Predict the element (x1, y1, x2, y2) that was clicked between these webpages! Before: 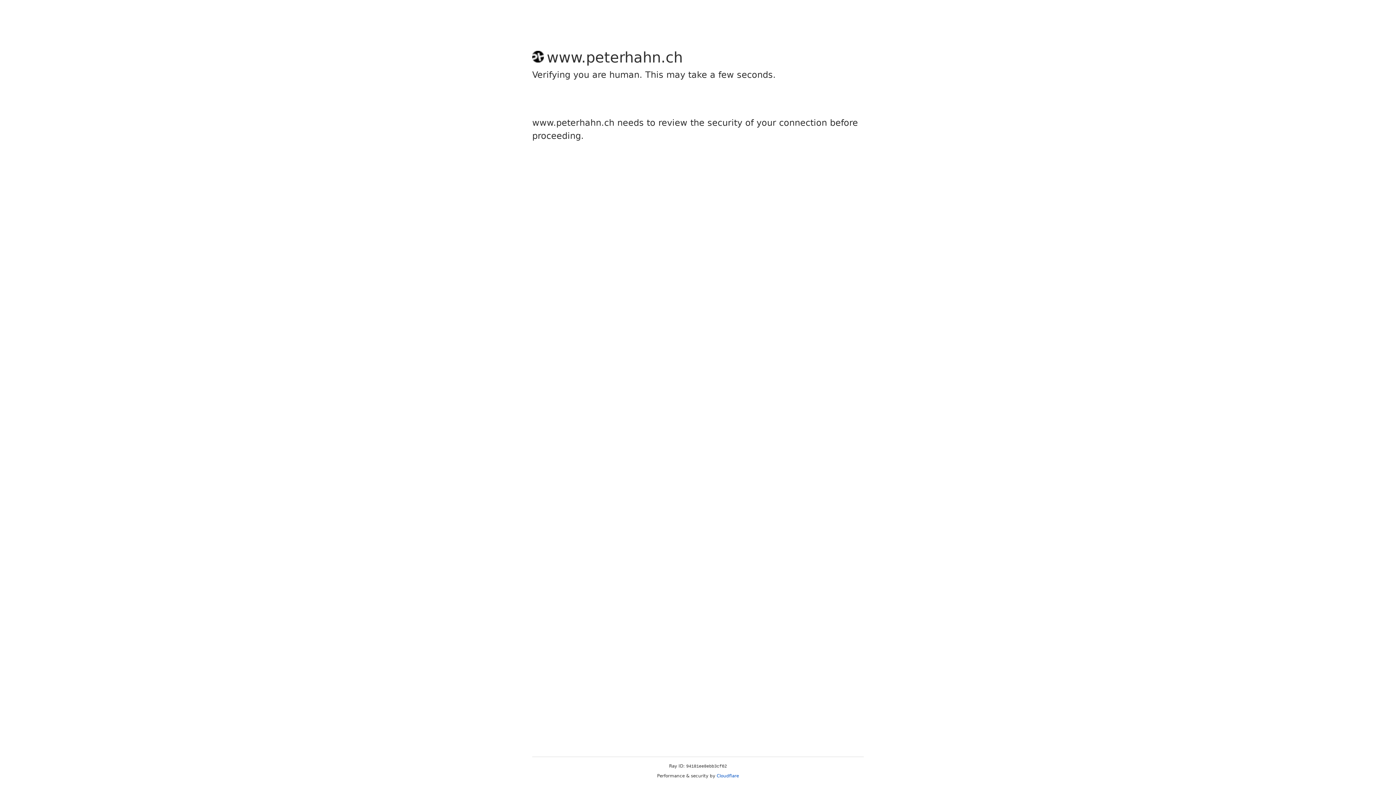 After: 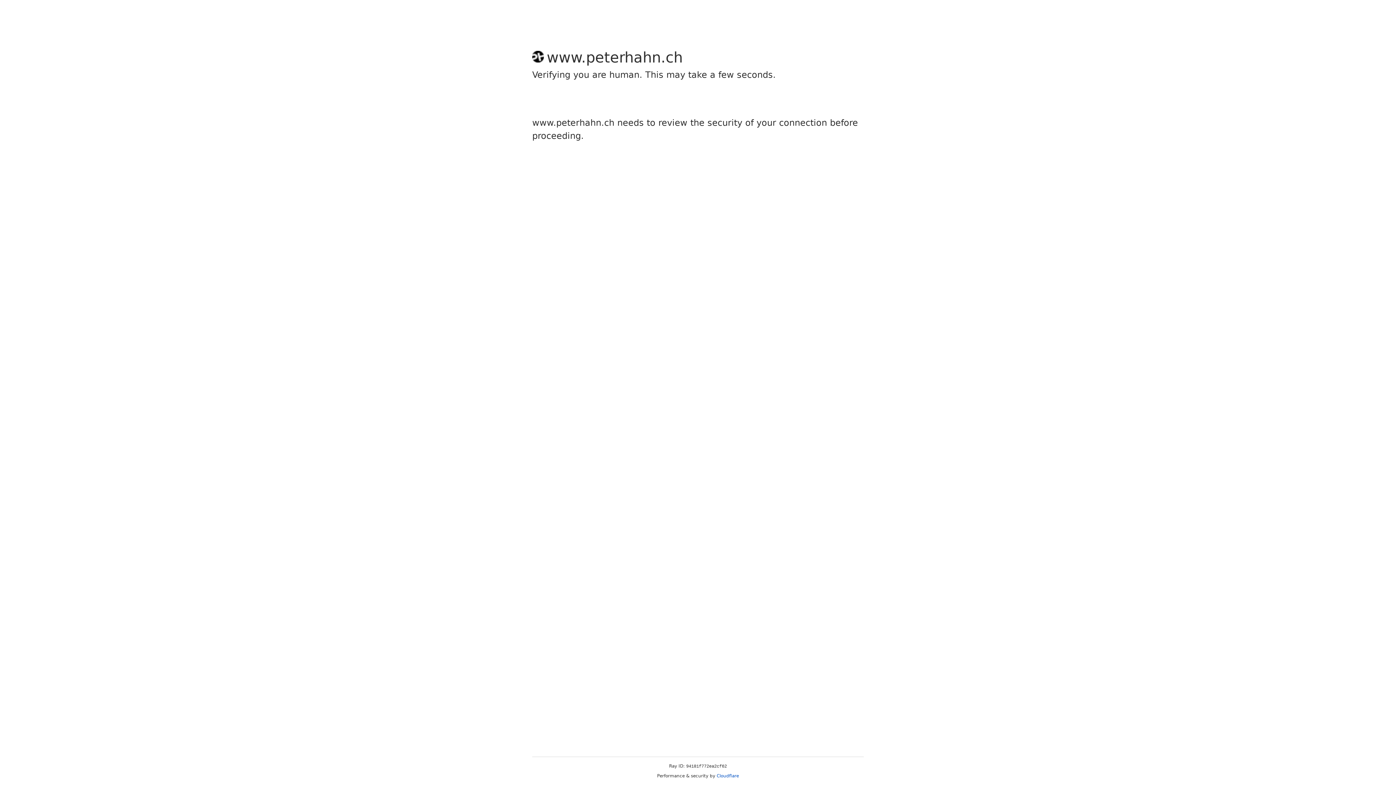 Action: label: Cloudflare bbox: (716, 773, 739, 778)